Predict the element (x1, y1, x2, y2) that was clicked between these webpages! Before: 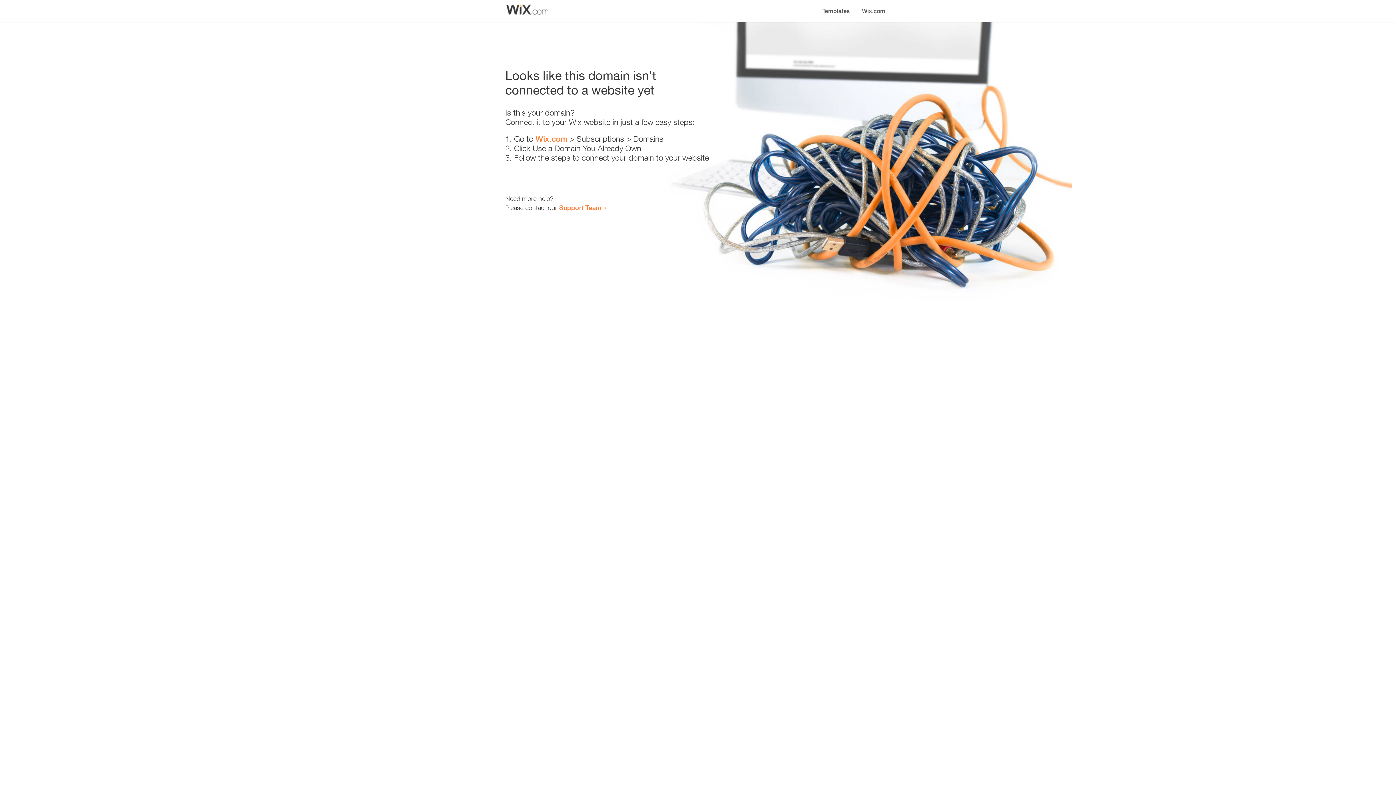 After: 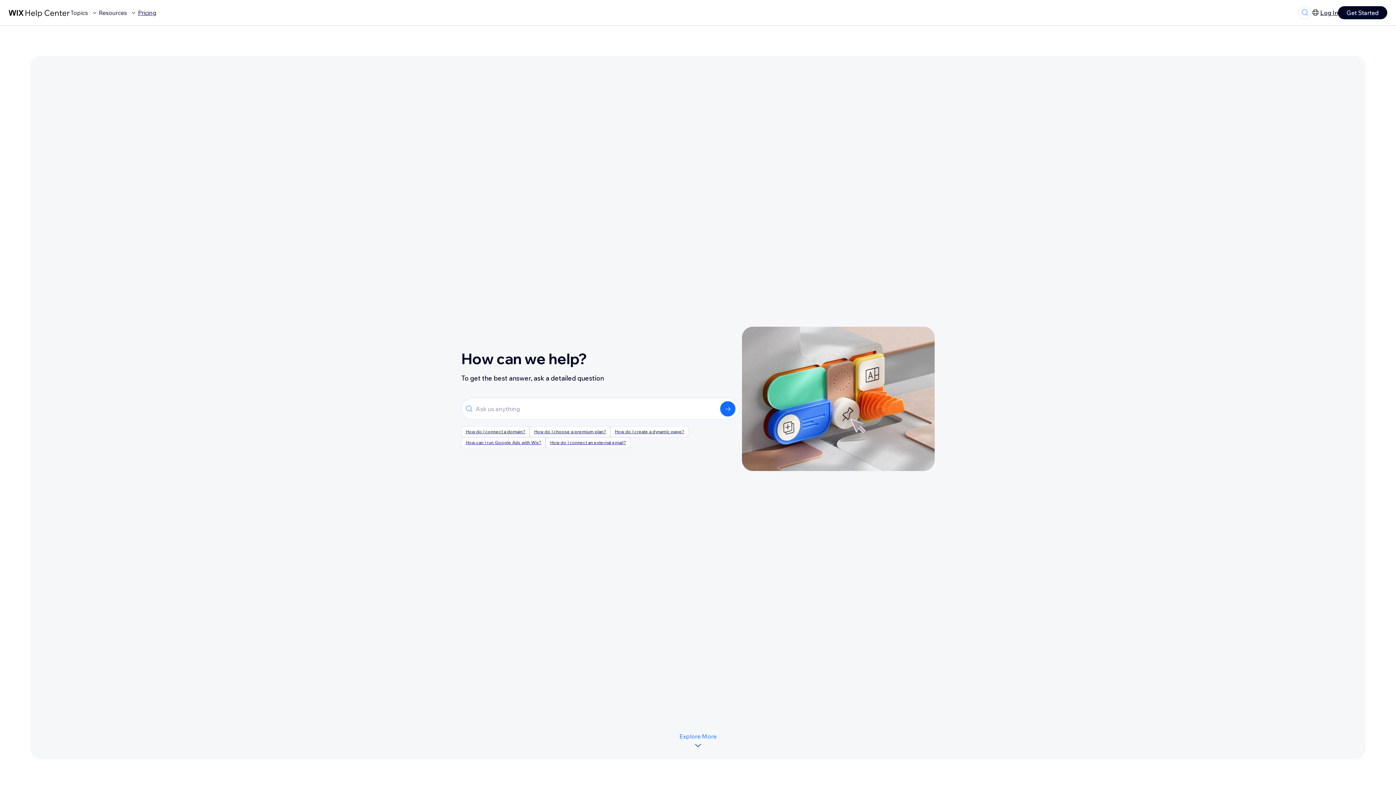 Action: label: Support Team bbox: (559, 203, 601, 211)